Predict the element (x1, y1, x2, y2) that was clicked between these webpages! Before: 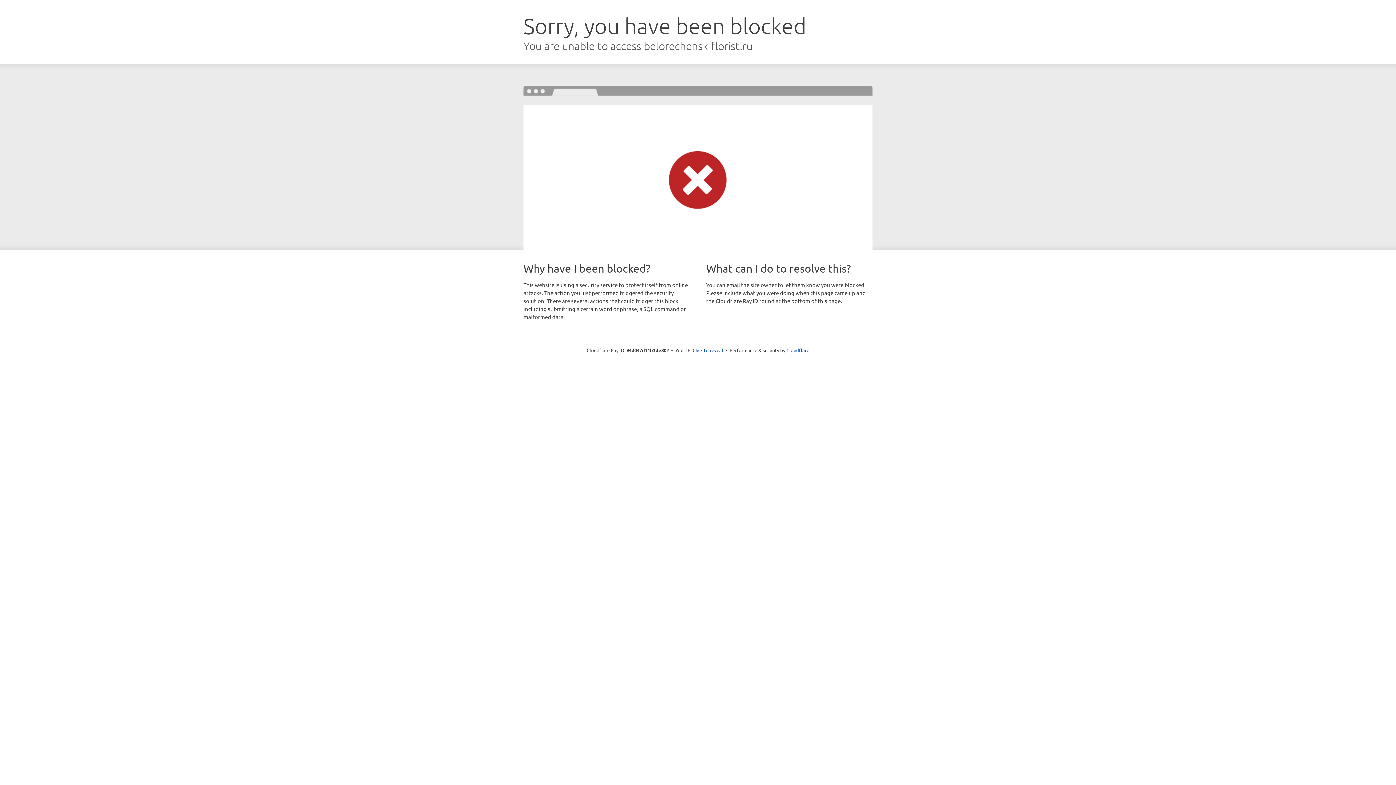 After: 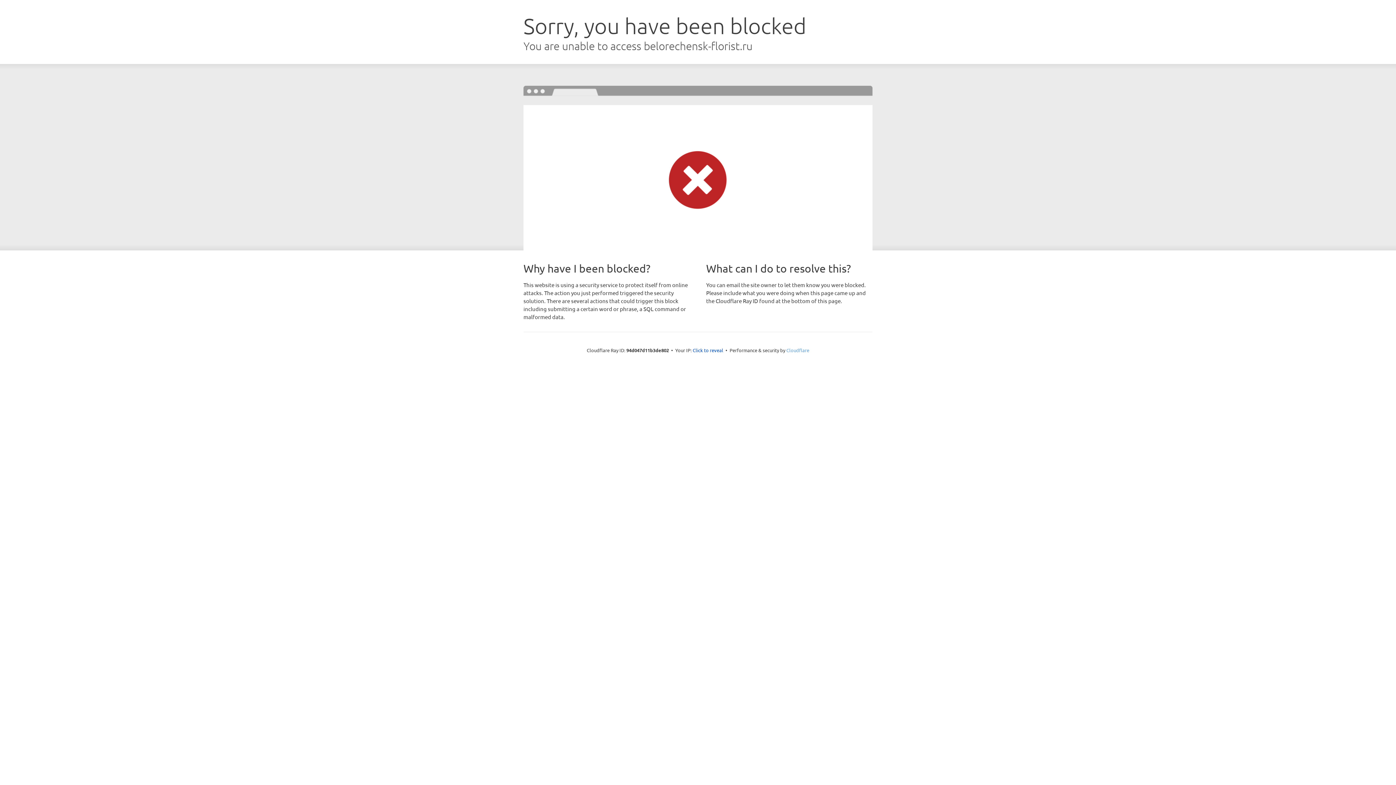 Action: bbox: (786, 347, 809, 353) label: Cloudflare